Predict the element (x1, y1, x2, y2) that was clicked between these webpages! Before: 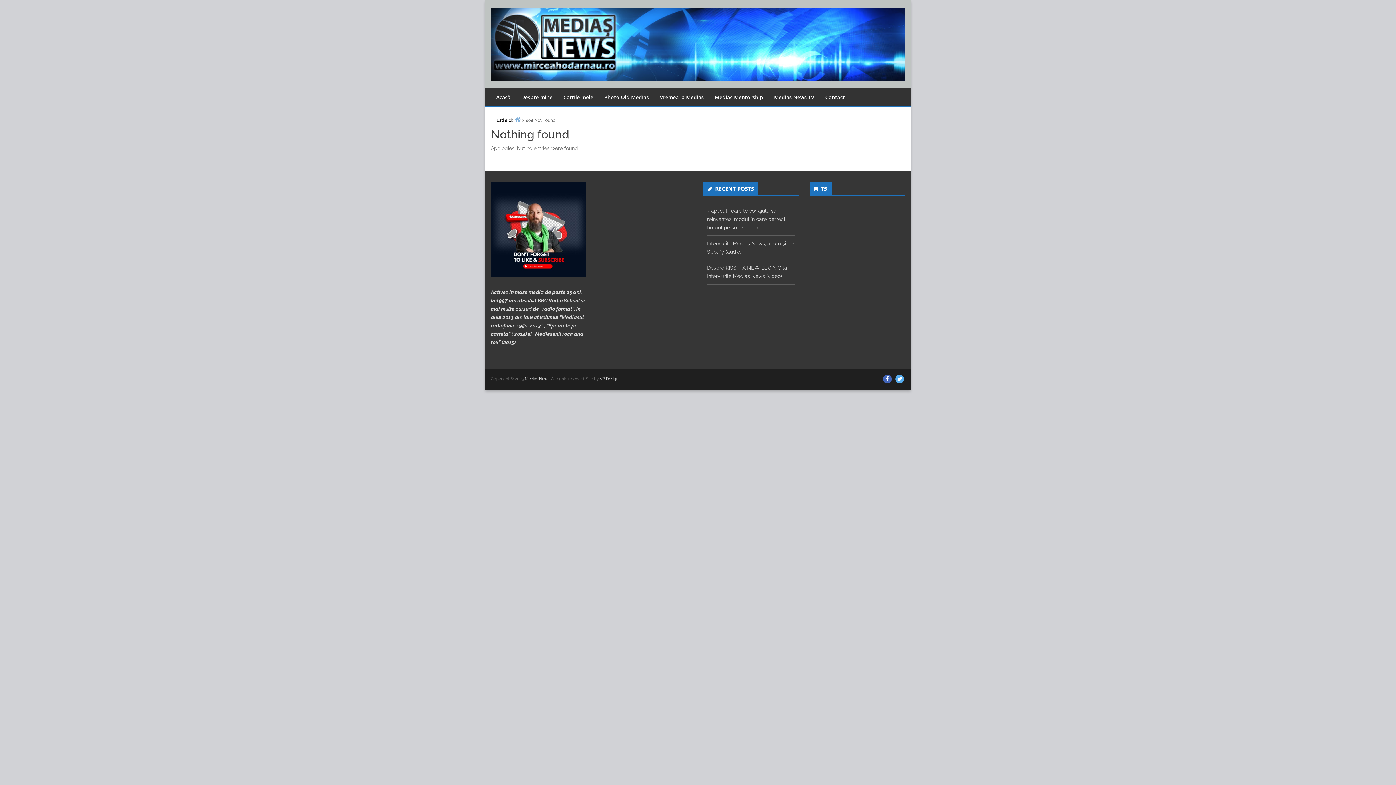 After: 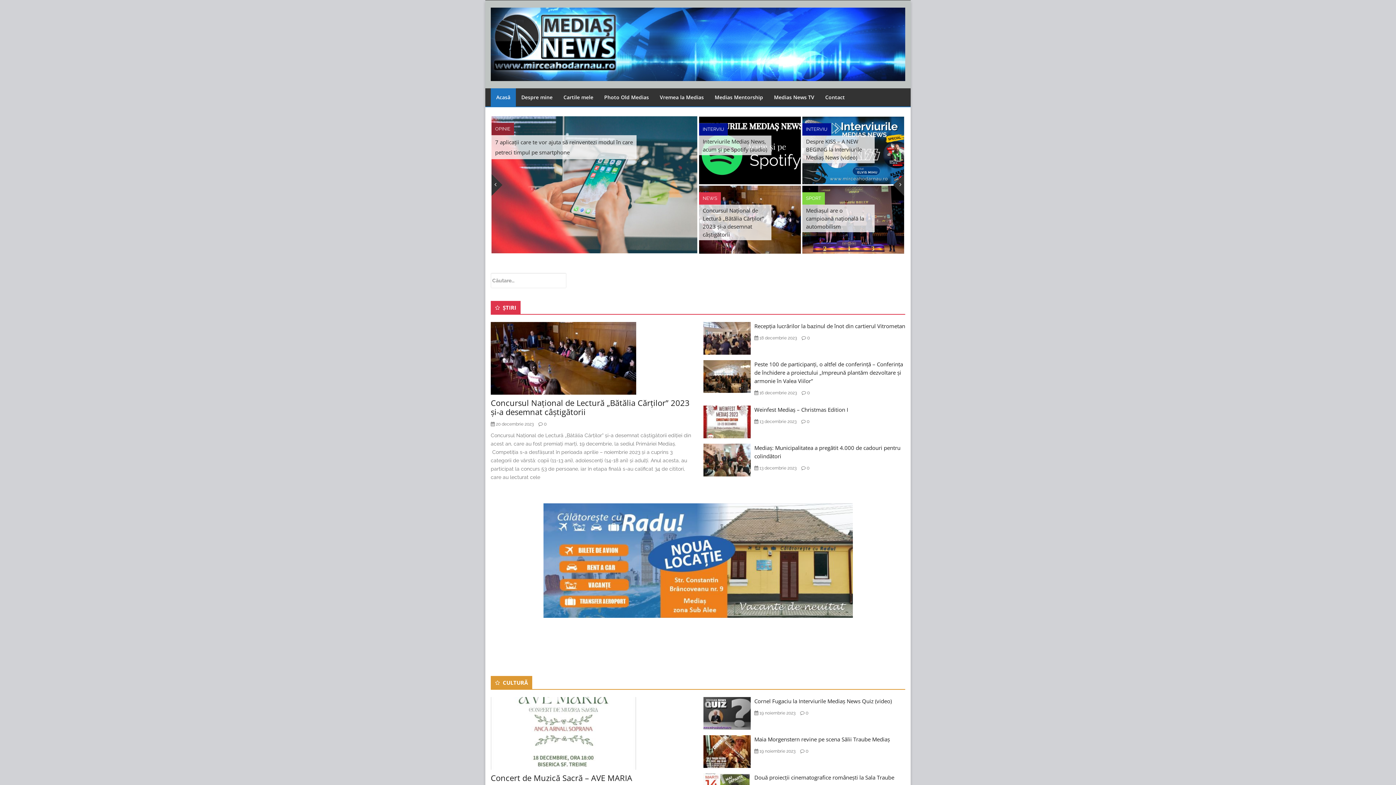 Action: bbox: (525, 376, 549, 381) label: Medias News